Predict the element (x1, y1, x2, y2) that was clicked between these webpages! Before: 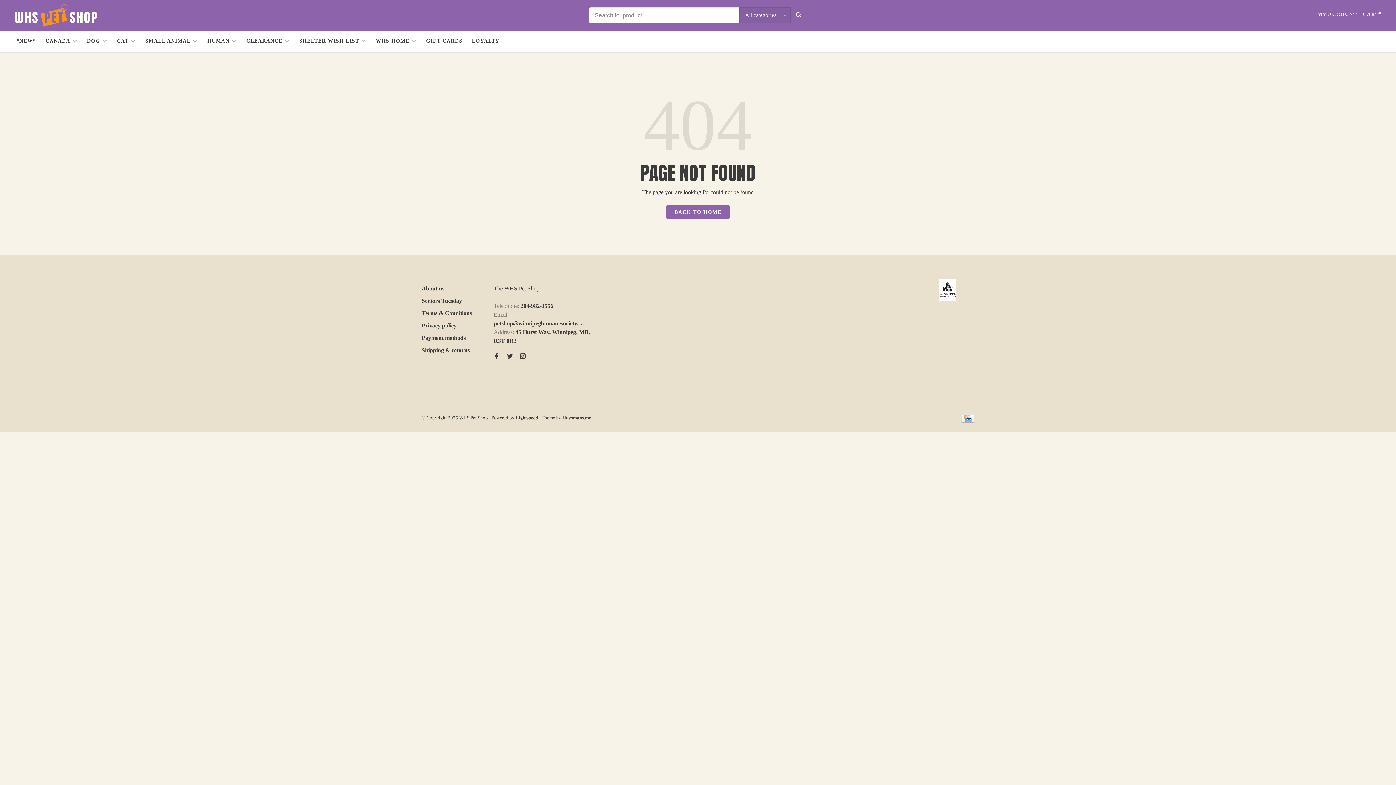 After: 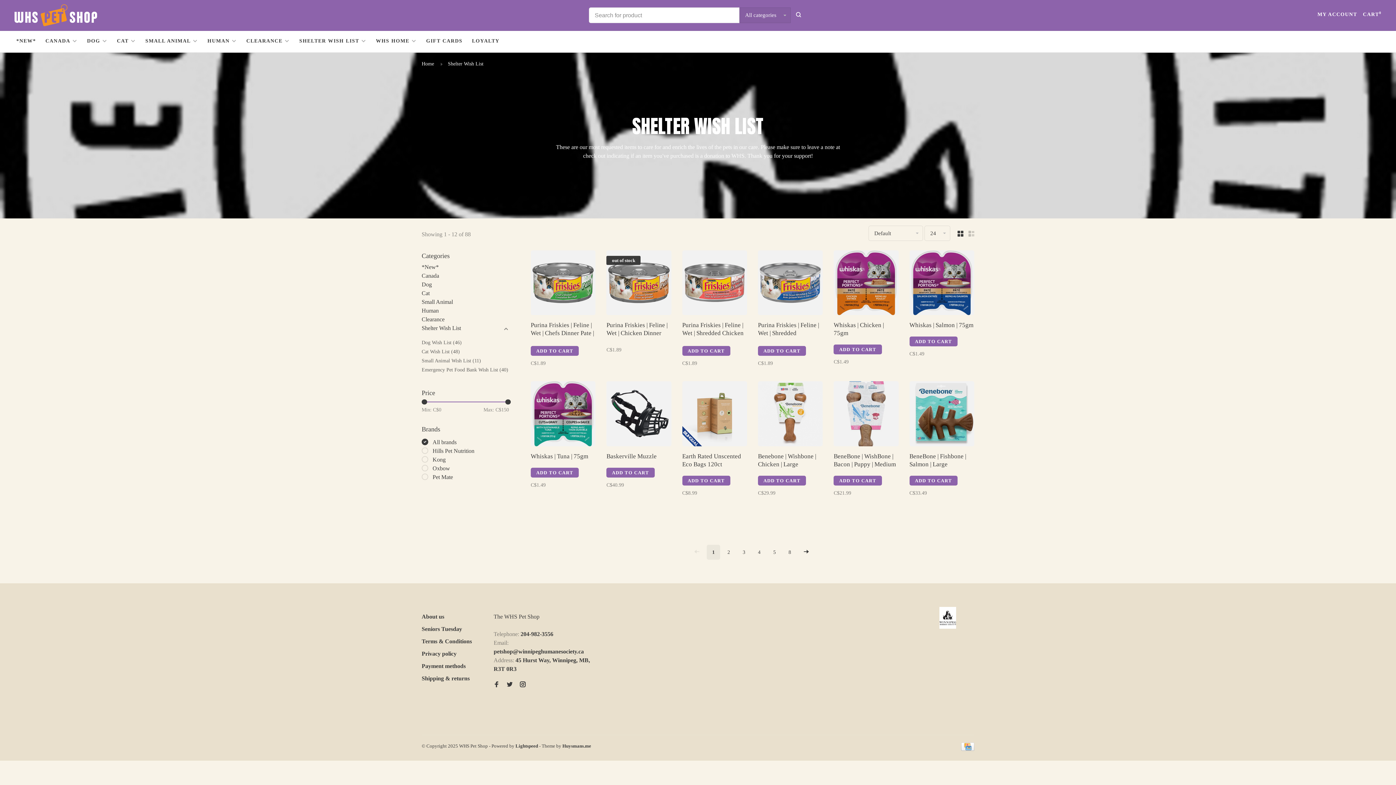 Action: label: SHELTER WISH LIST bbox: (299, 38, 359, 43)